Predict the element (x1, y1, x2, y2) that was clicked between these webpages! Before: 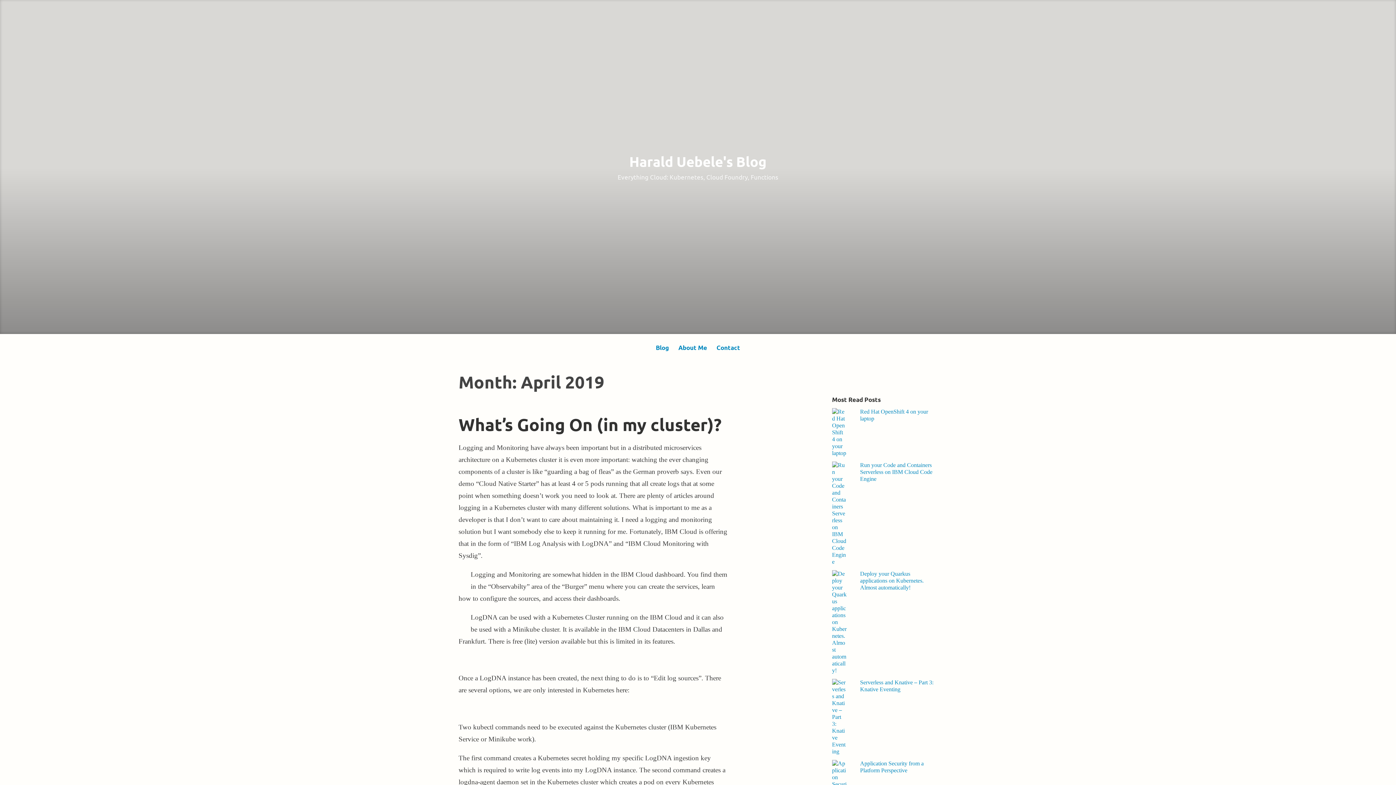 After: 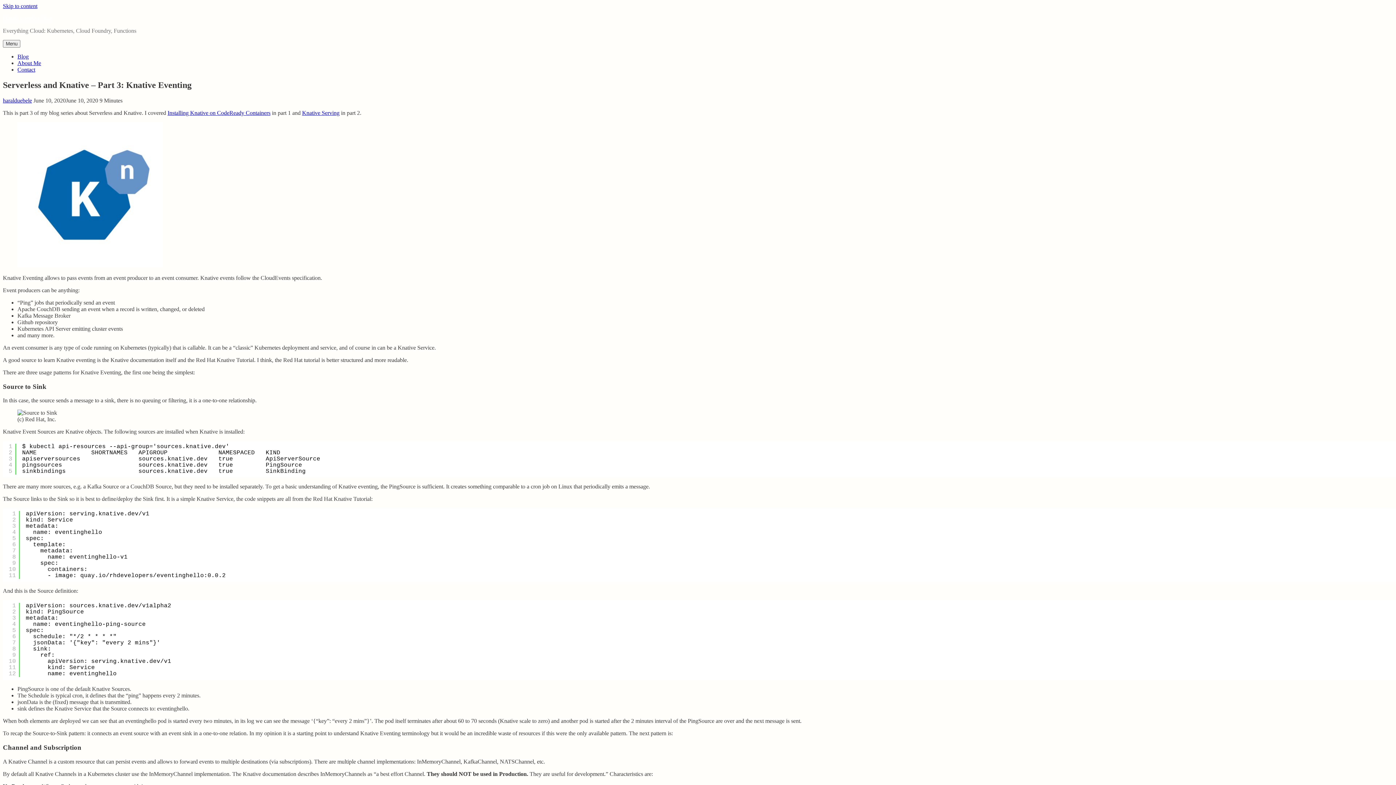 Action: bbox: (860, 679, 933, 692) label: Serverless and Knative – Part 3: Knative Eventing